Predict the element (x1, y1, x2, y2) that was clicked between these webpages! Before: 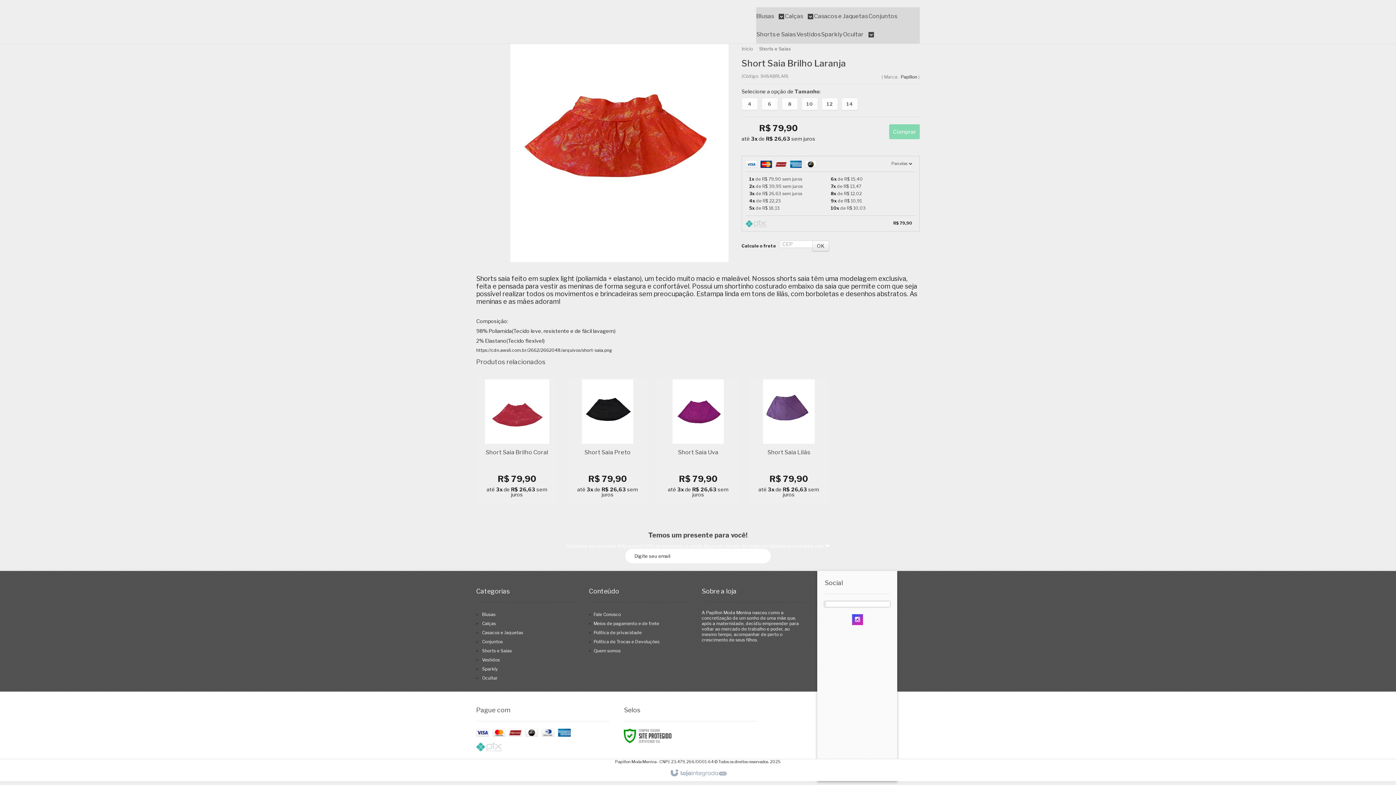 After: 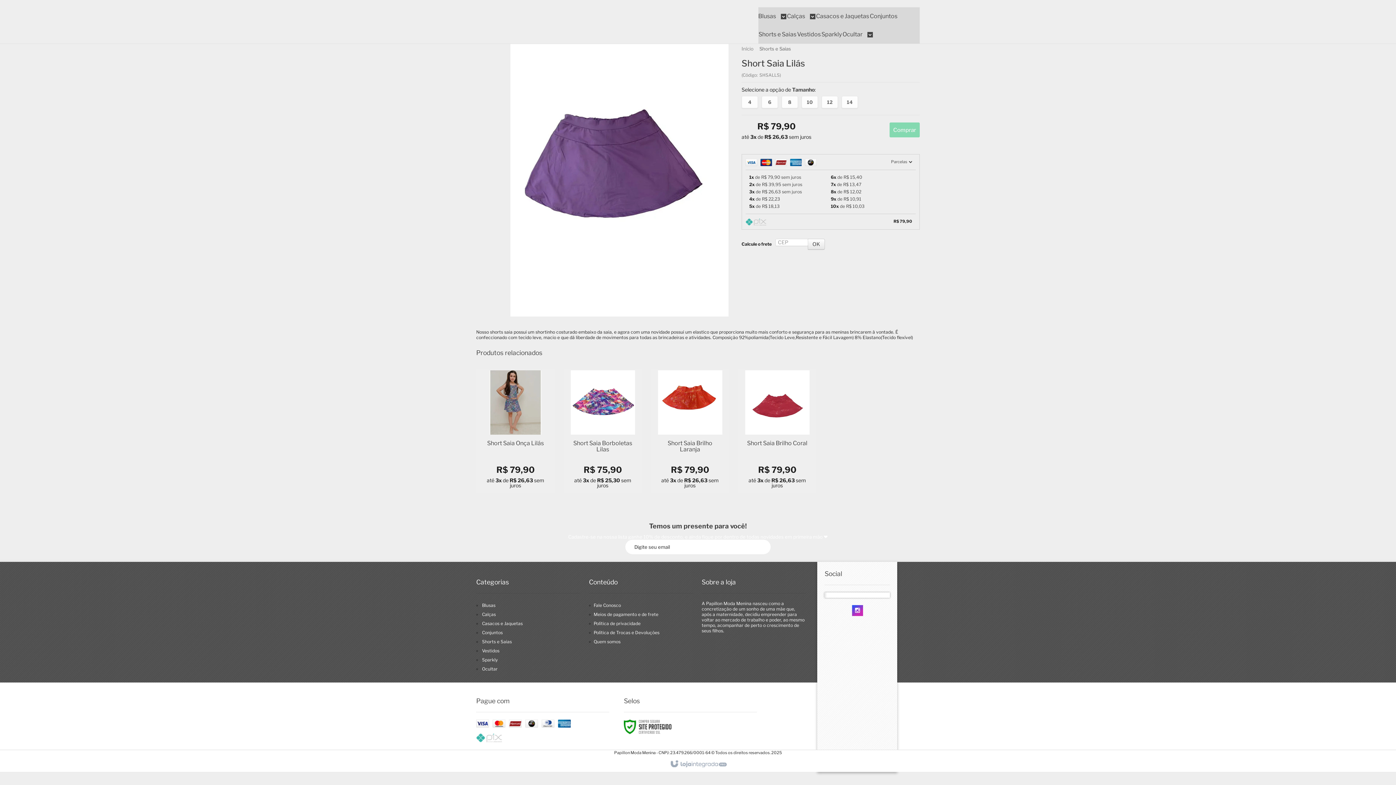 Action: bbox: (748, 378, 829, 502)